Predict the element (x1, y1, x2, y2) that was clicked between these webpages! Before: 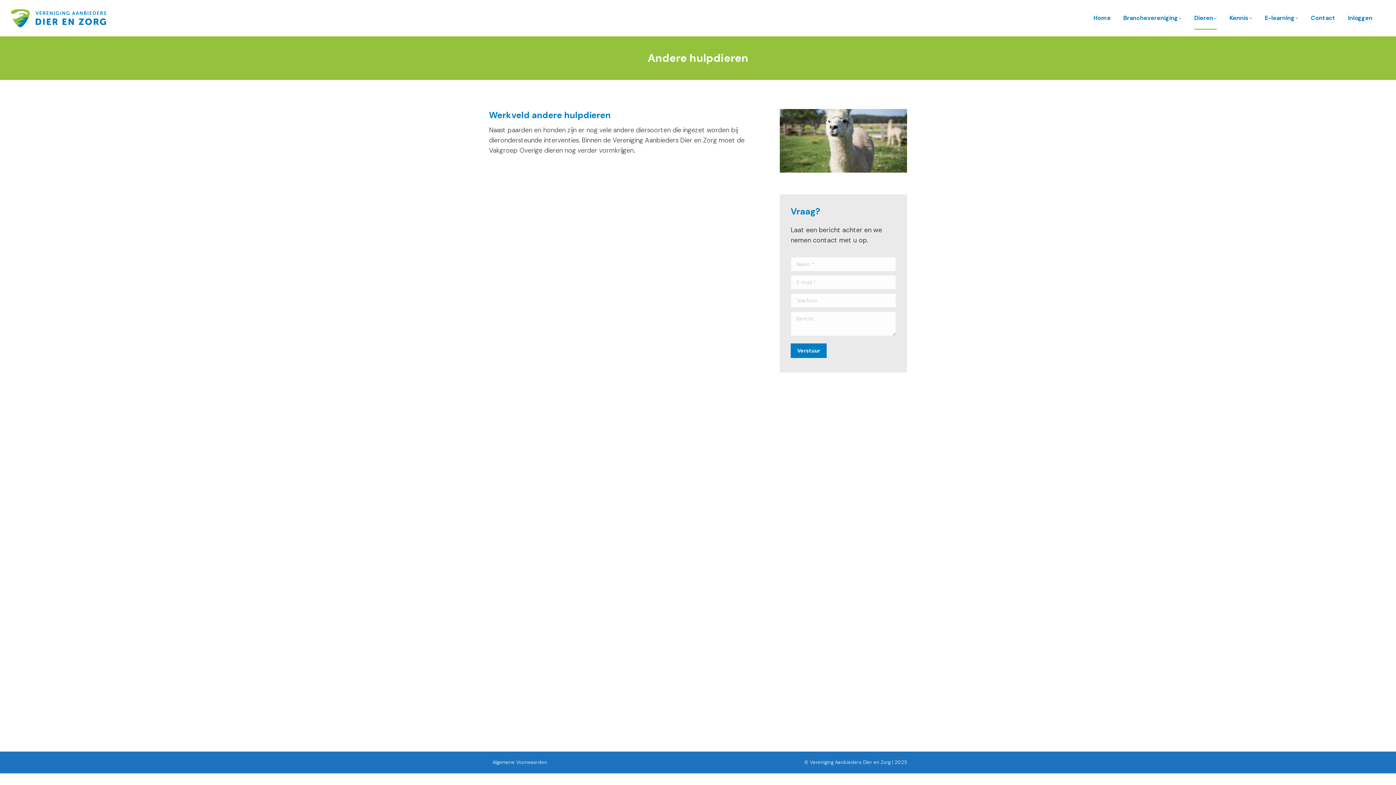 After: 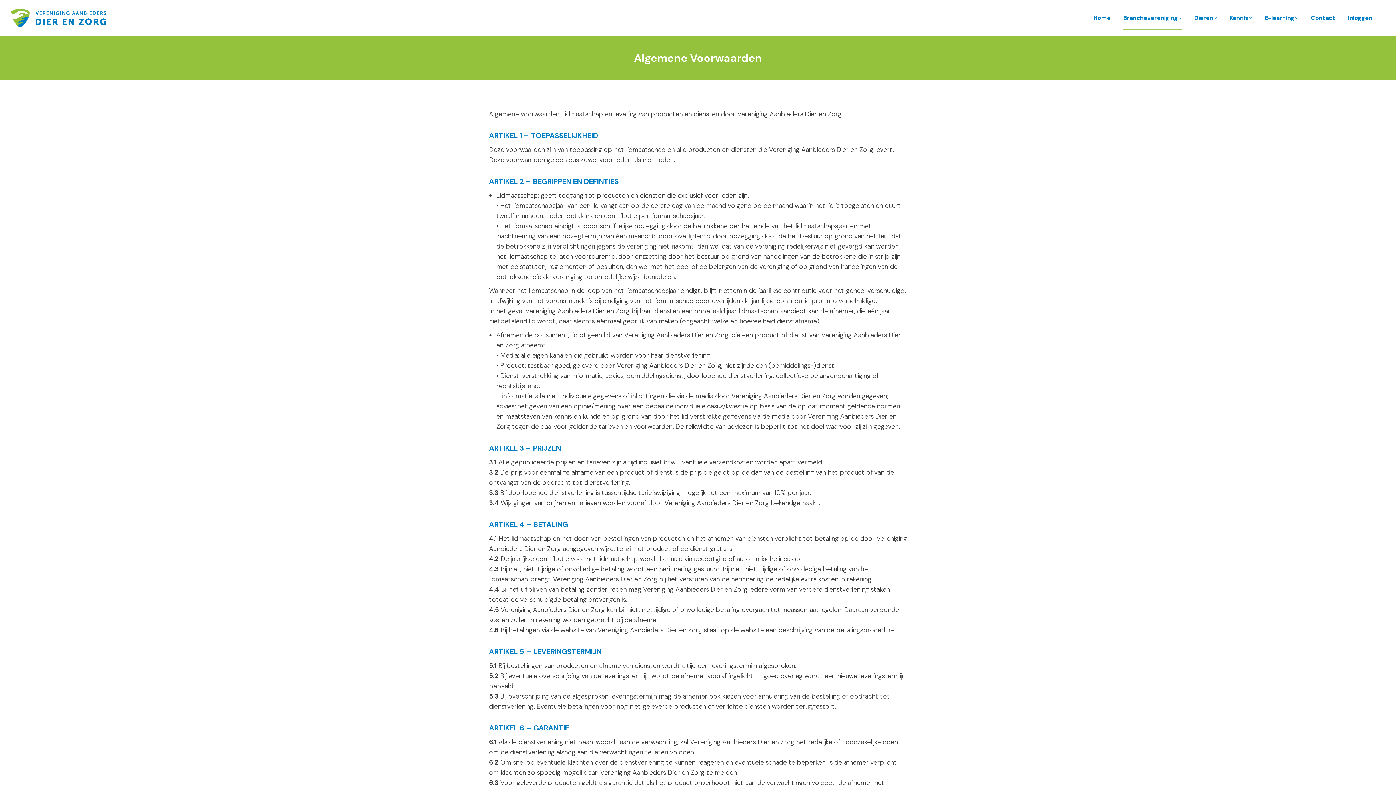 Action: bbox: (492, 758, 547, 767) label: Algemene Voorwaarden